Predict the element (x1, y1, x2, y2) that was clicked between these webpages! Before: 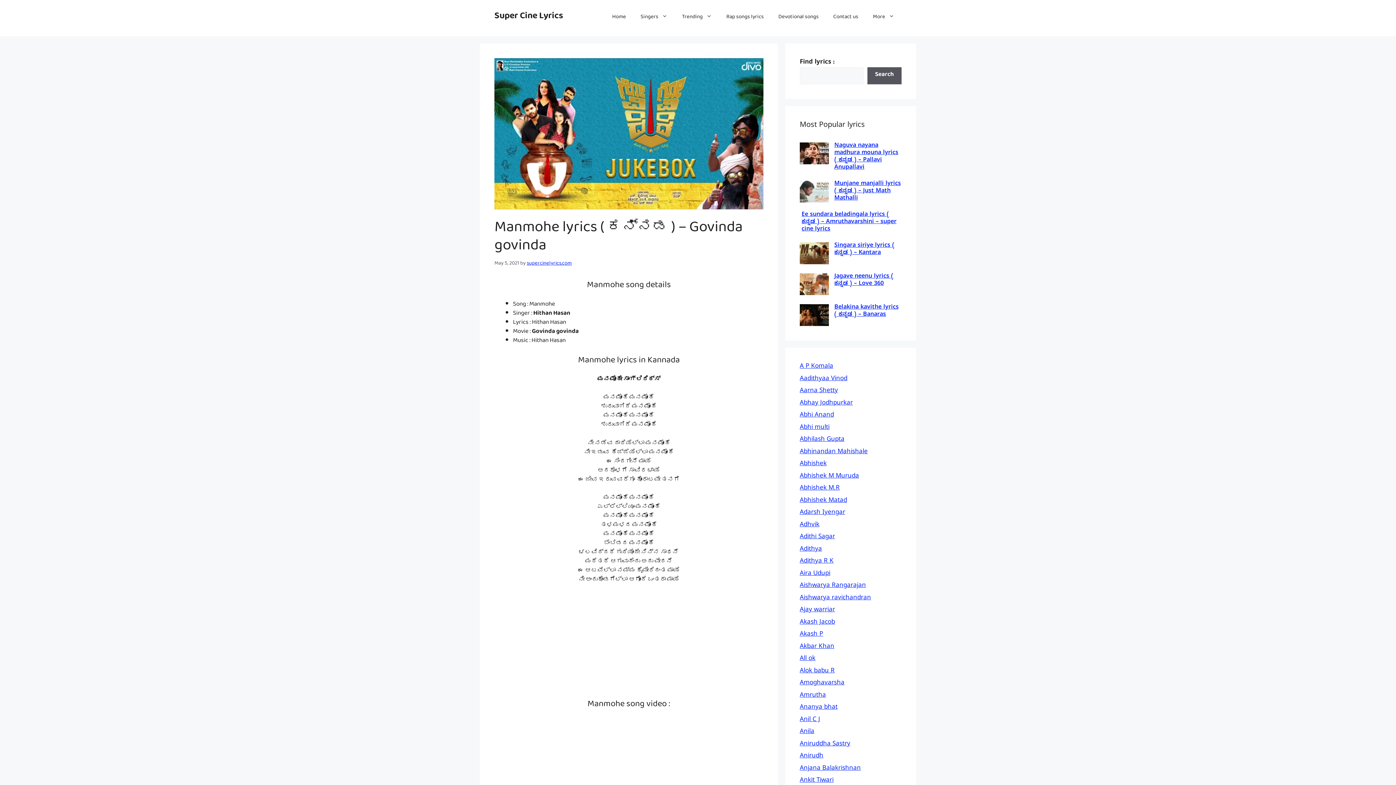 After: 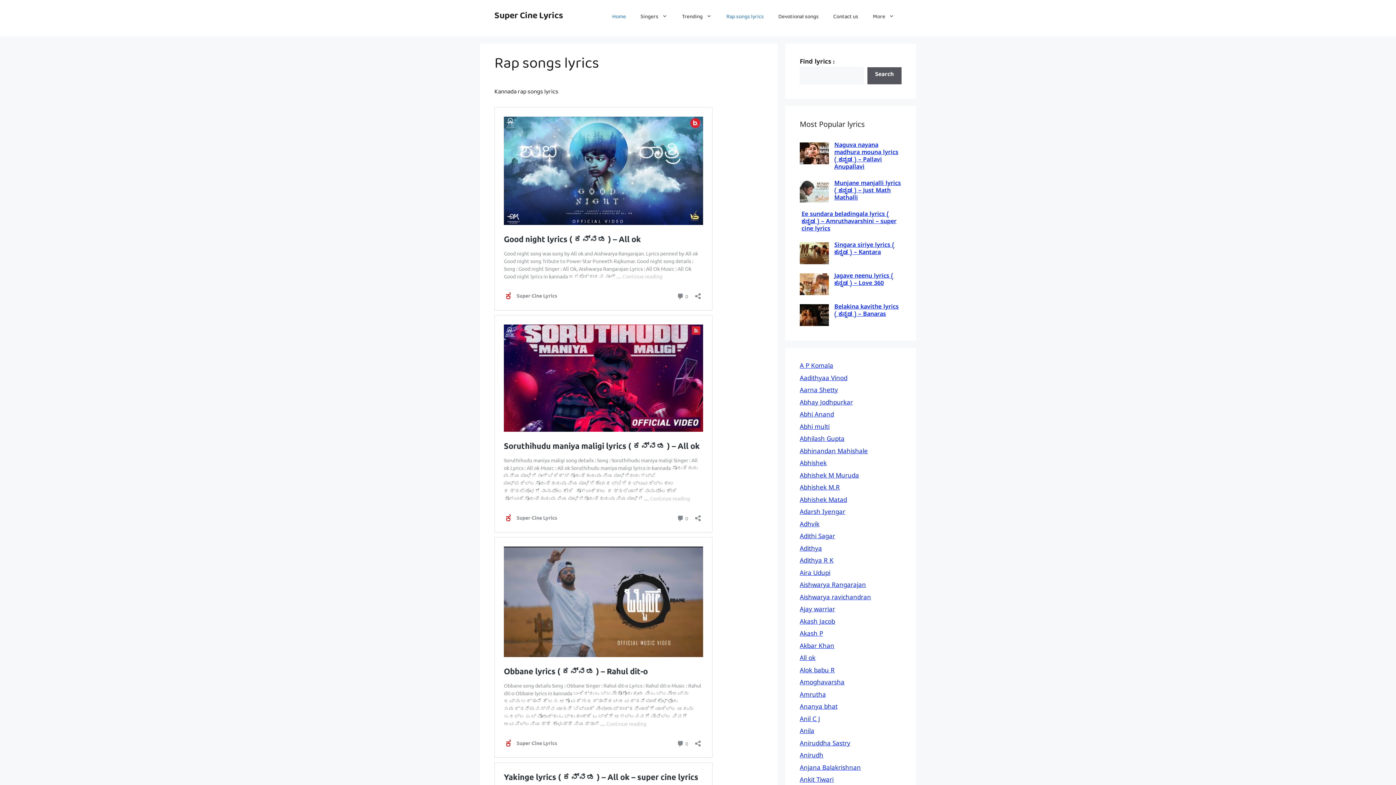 Action: label: Rap songs lyrics bbox: (719, 7, 771, 29)